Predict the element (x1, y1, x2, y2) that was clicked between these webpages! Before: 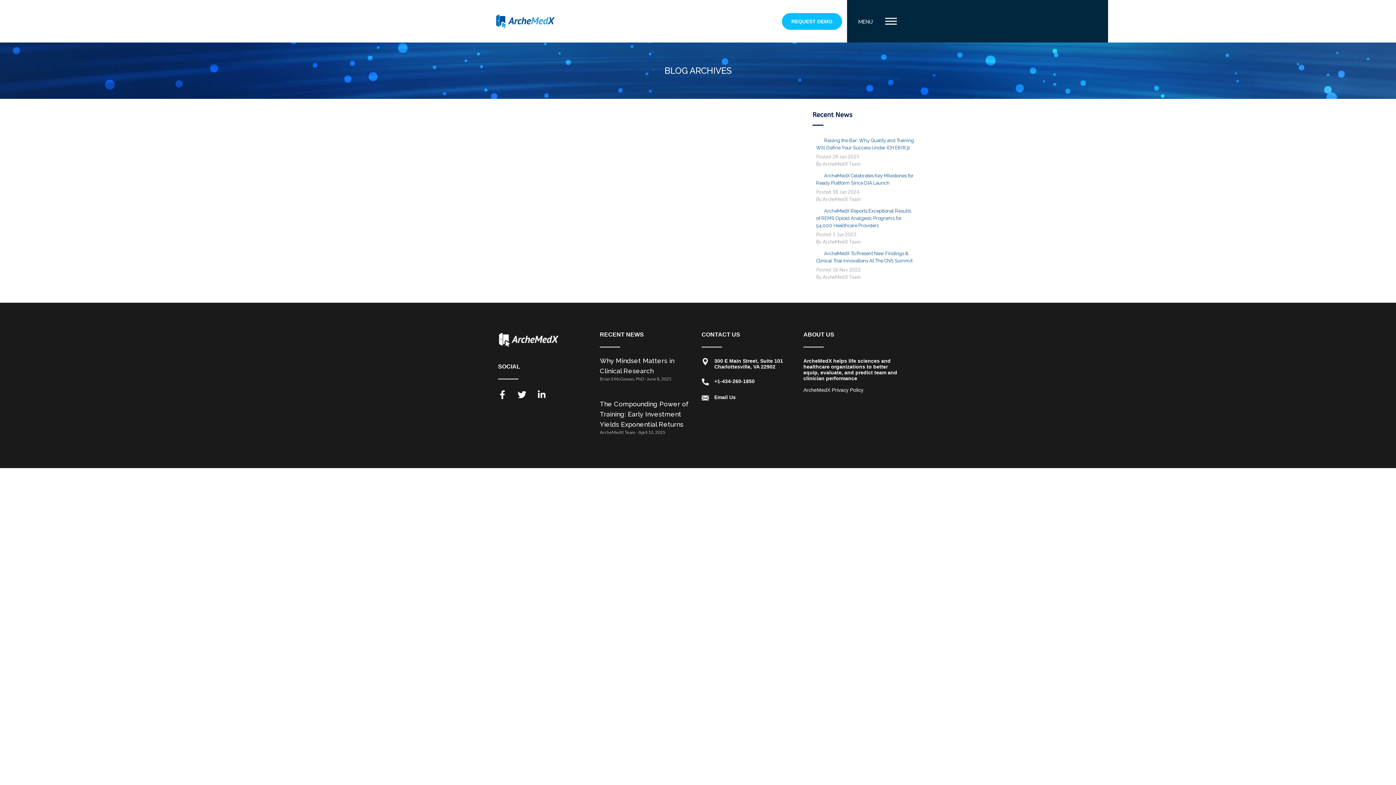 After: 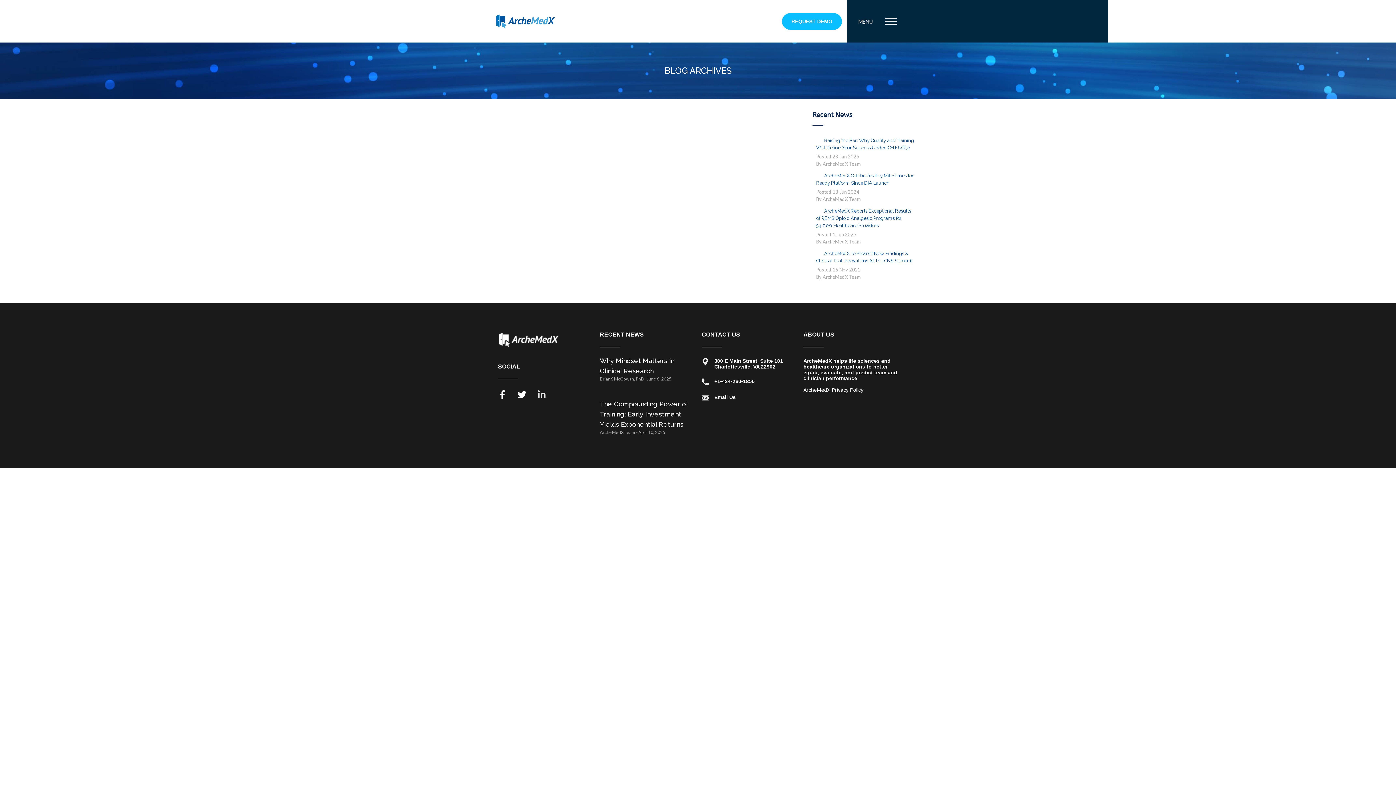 Action: label: Linkedin-in bbox: (537, 390, 546, 399)